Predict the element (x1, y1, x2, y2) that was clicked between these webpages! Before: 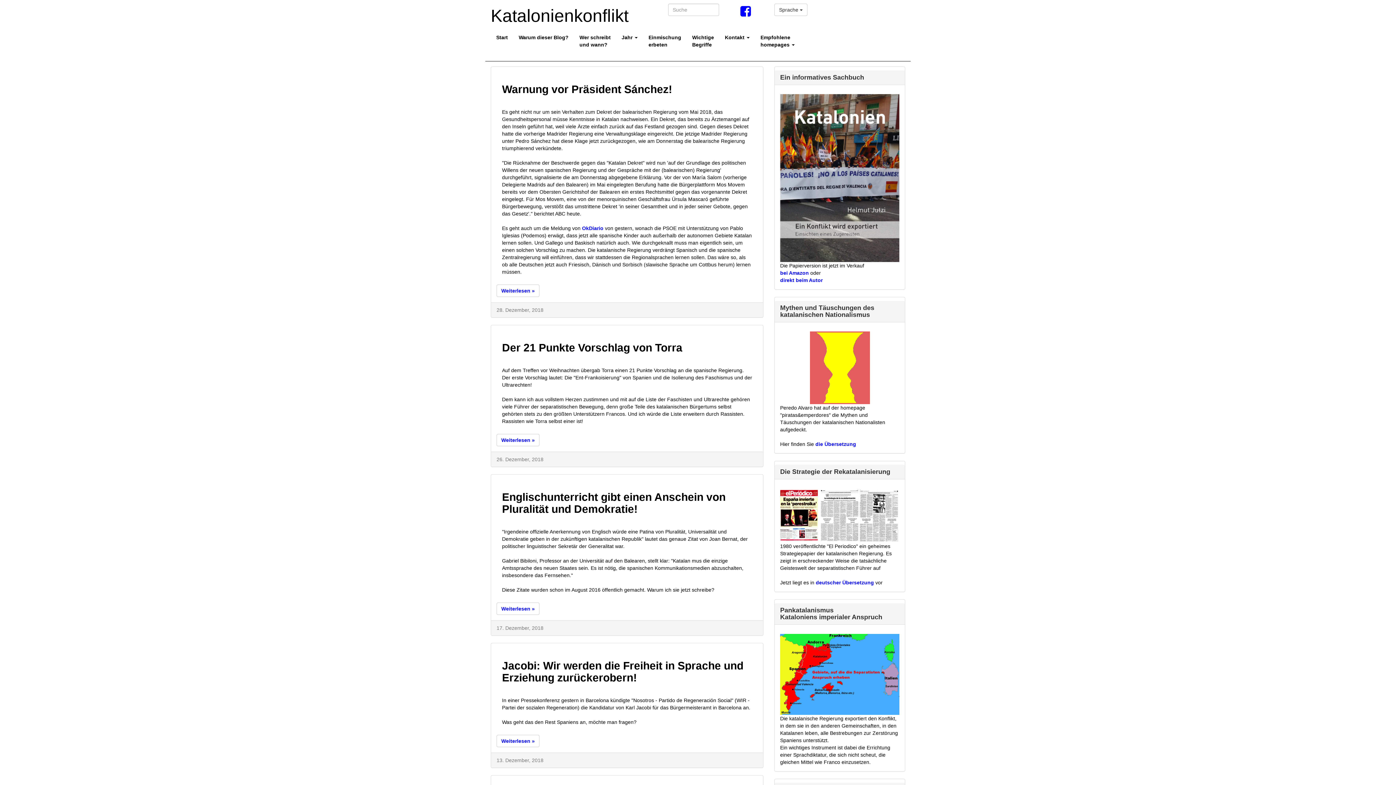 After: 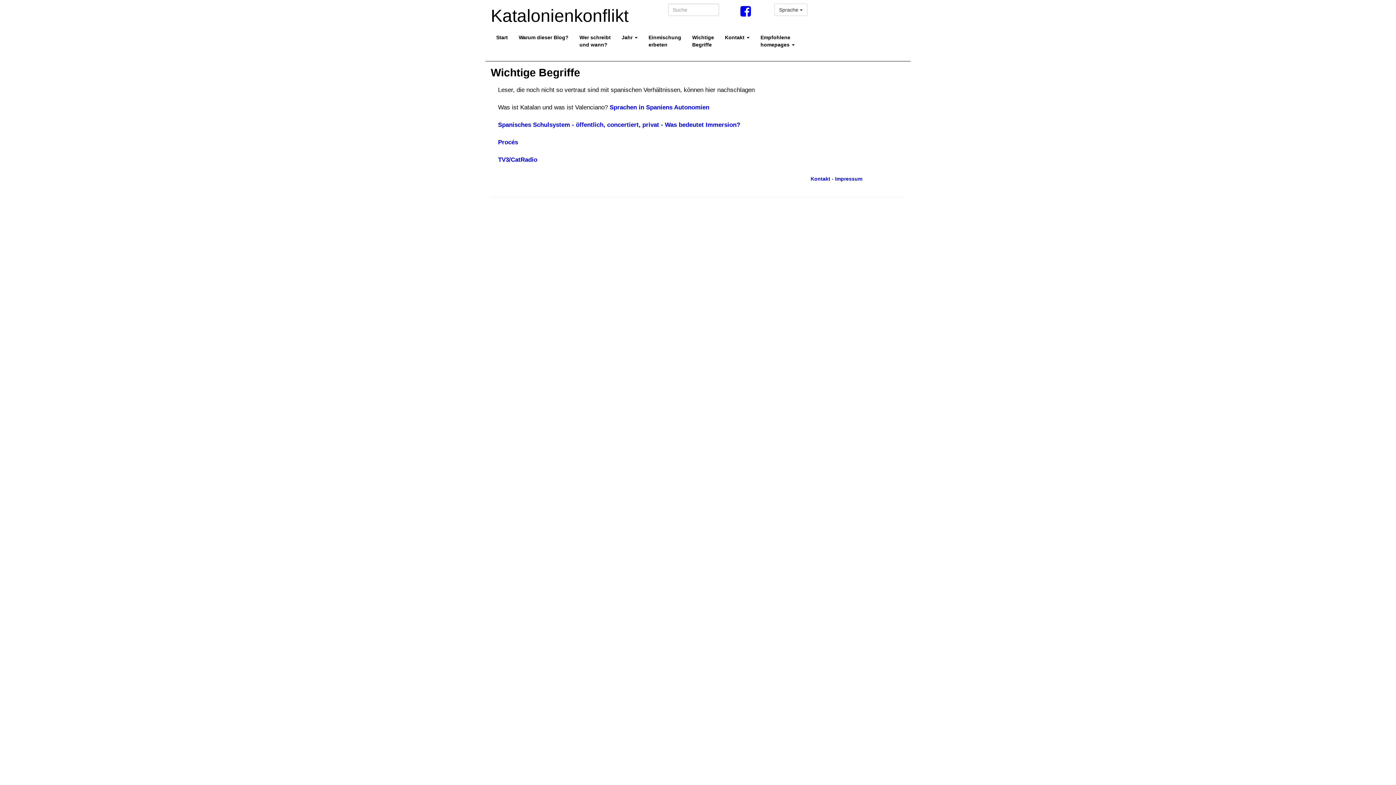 Action: bbox: (686, 28, 719, 53) label: Wichtige
Begriffe